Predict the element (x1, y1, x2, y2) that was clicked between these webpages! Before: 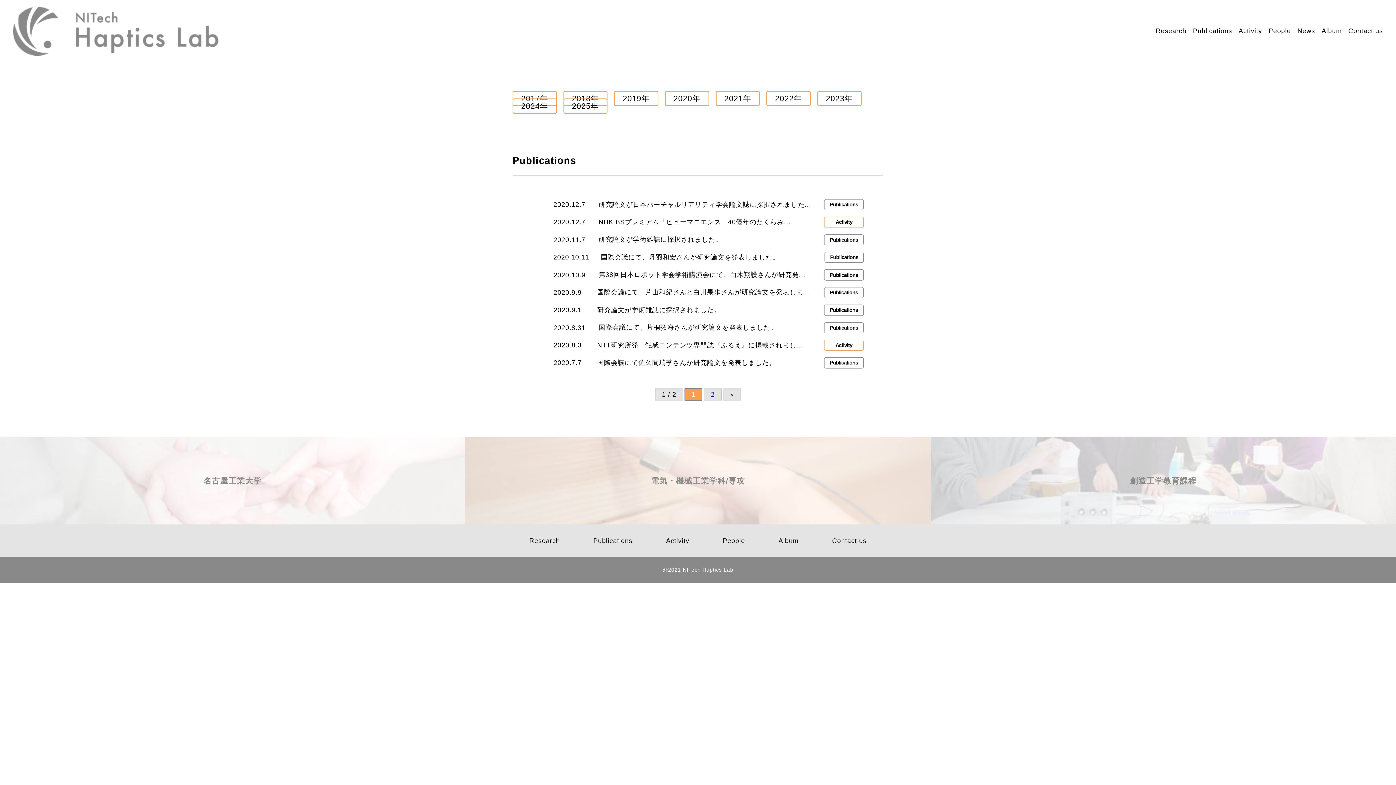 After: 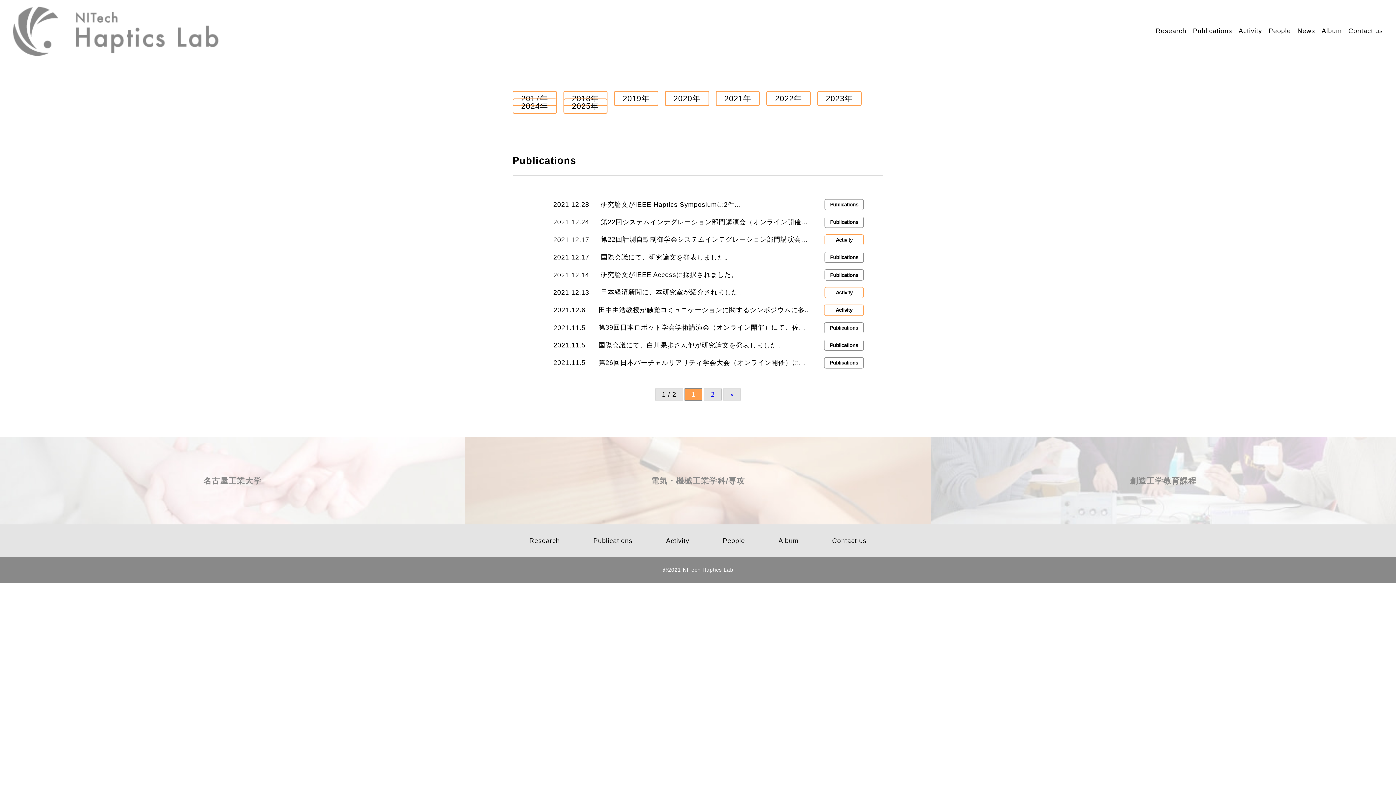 Action: label: 2021年 bbox: (715, 91, 760, 106)